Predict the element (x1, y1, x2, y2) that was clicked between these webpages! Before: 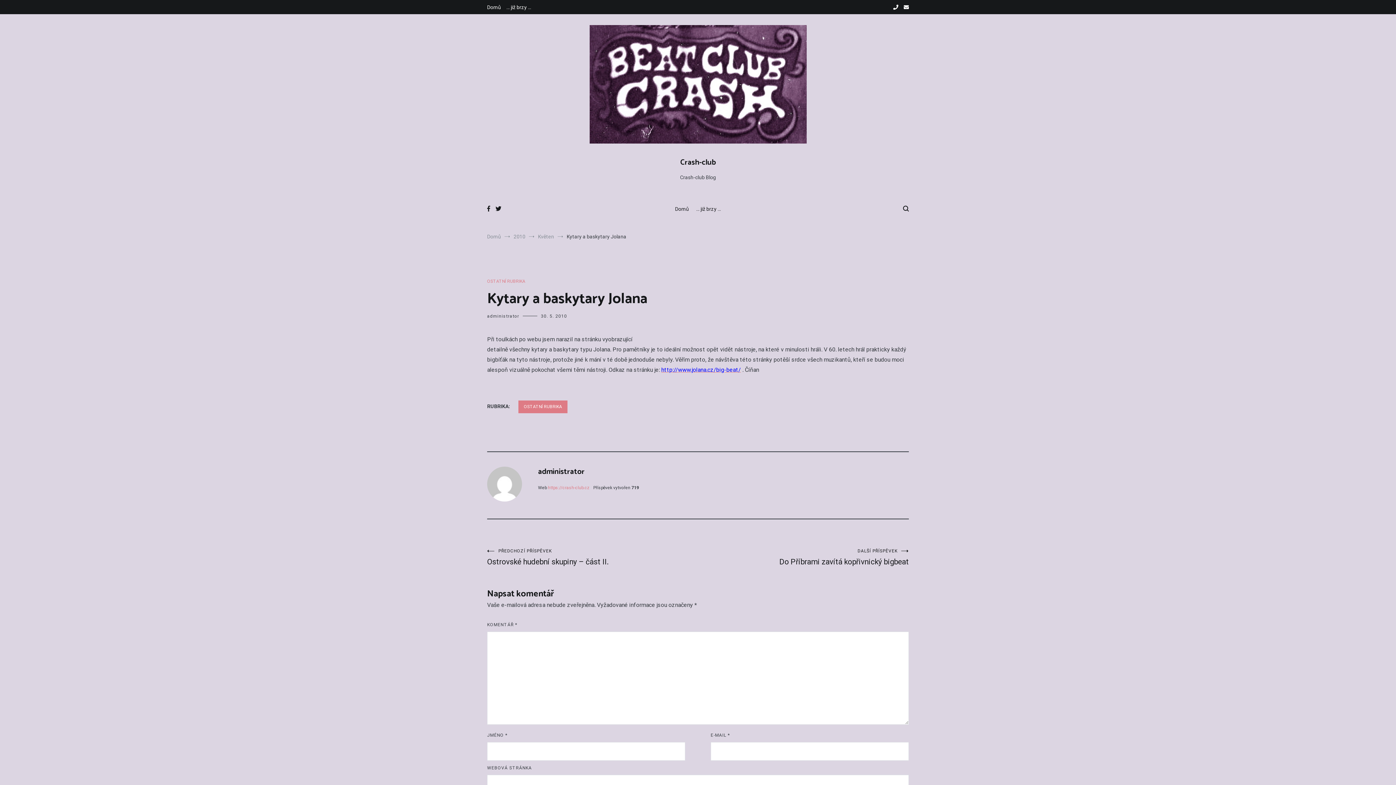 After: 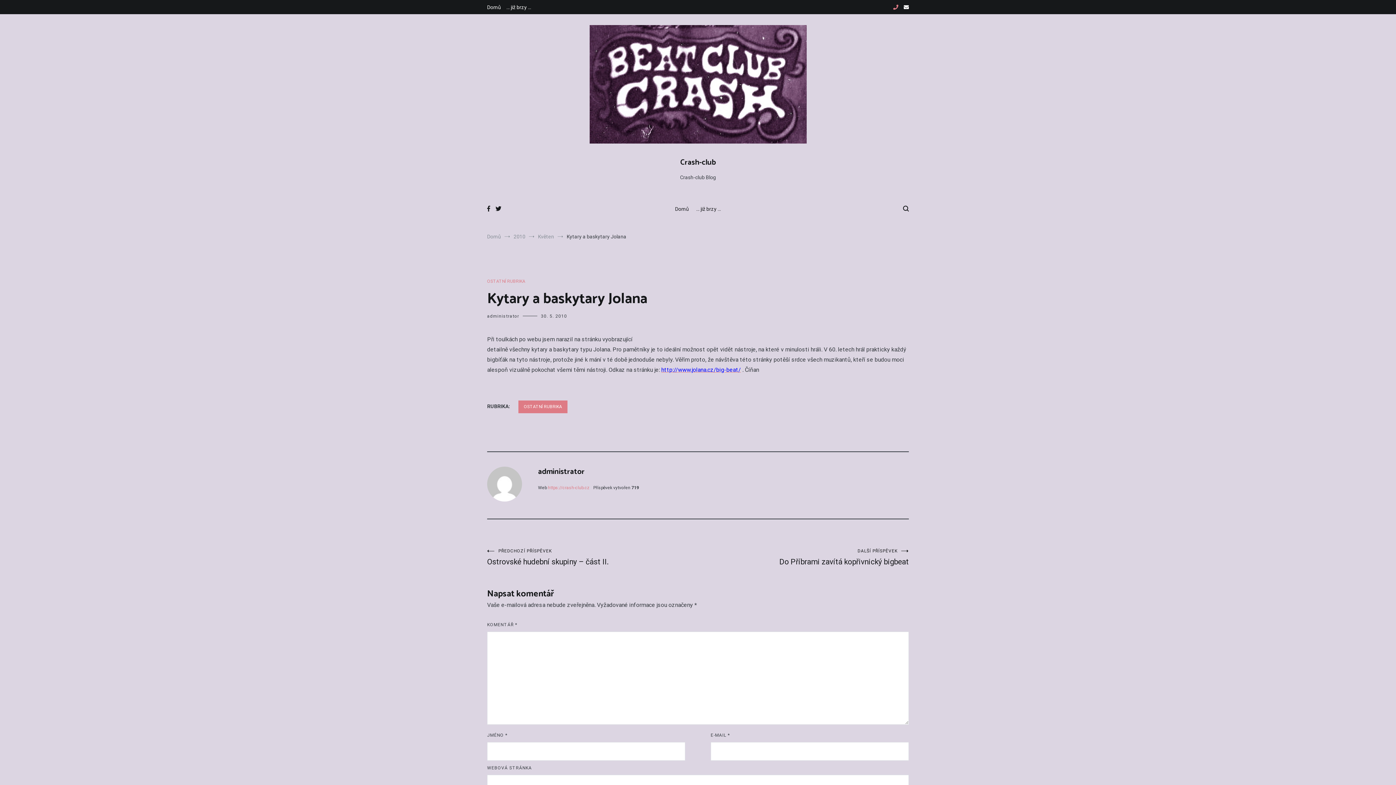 Action: bbox: (893, 4, 898, 10)